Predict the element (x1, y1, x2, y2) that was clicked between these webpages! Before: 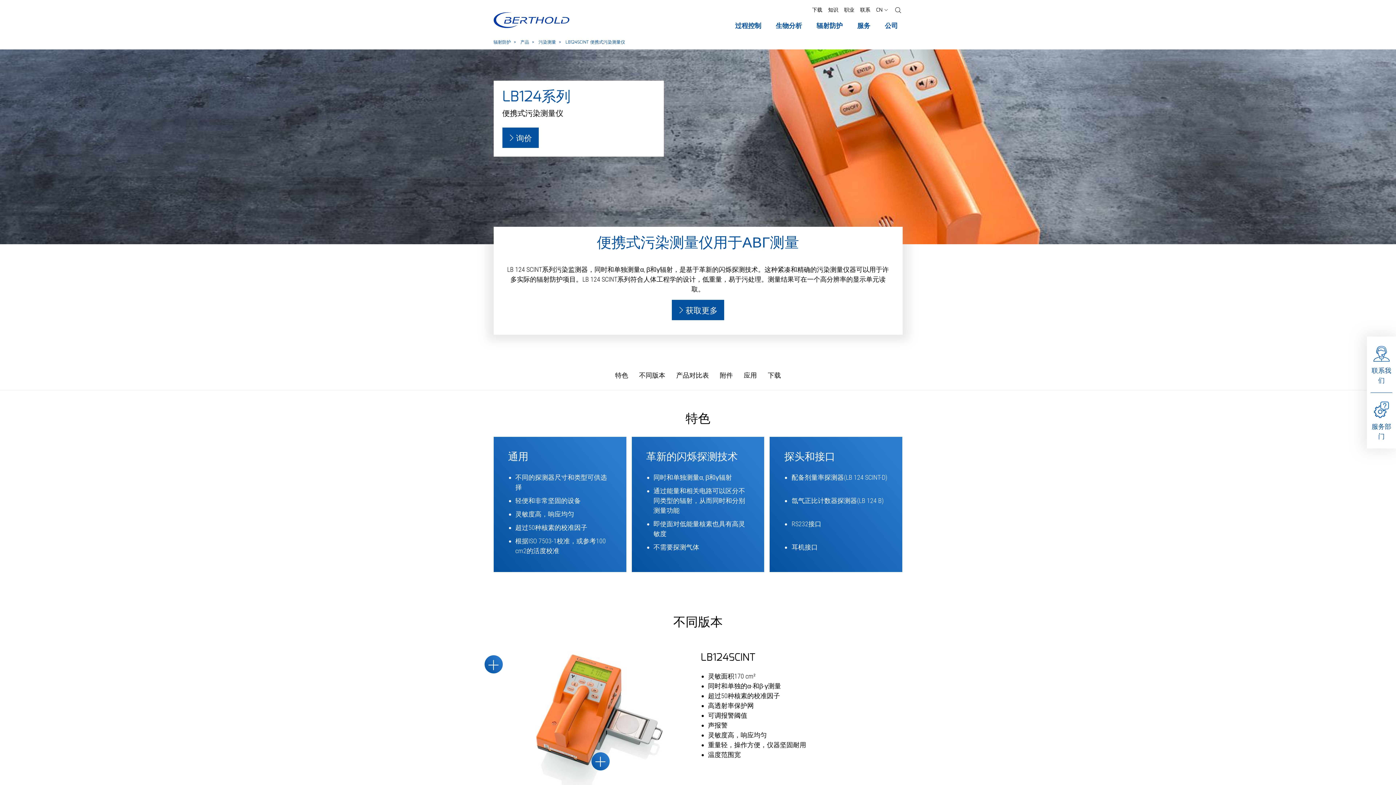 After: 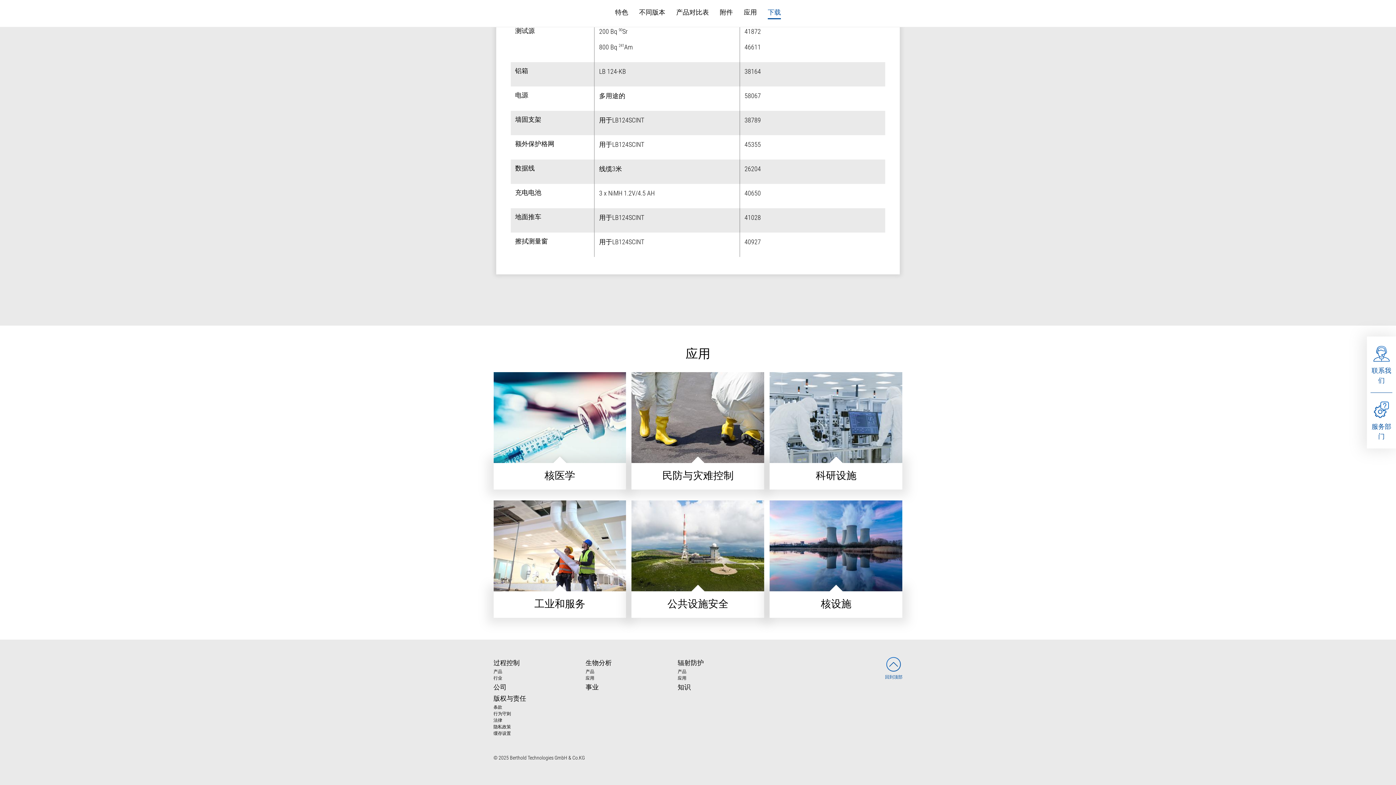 Action: bbox: (738, 363, 762, 383) label: 应用